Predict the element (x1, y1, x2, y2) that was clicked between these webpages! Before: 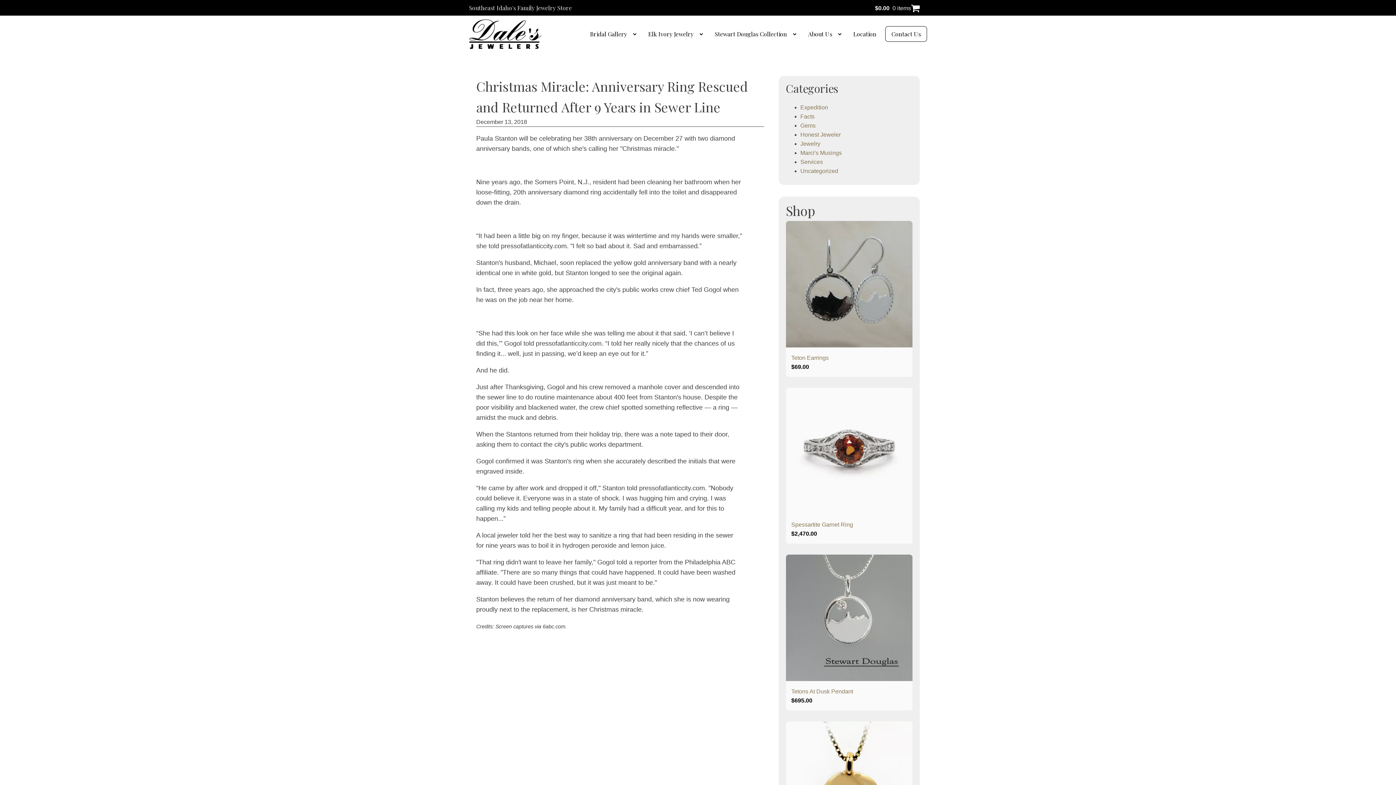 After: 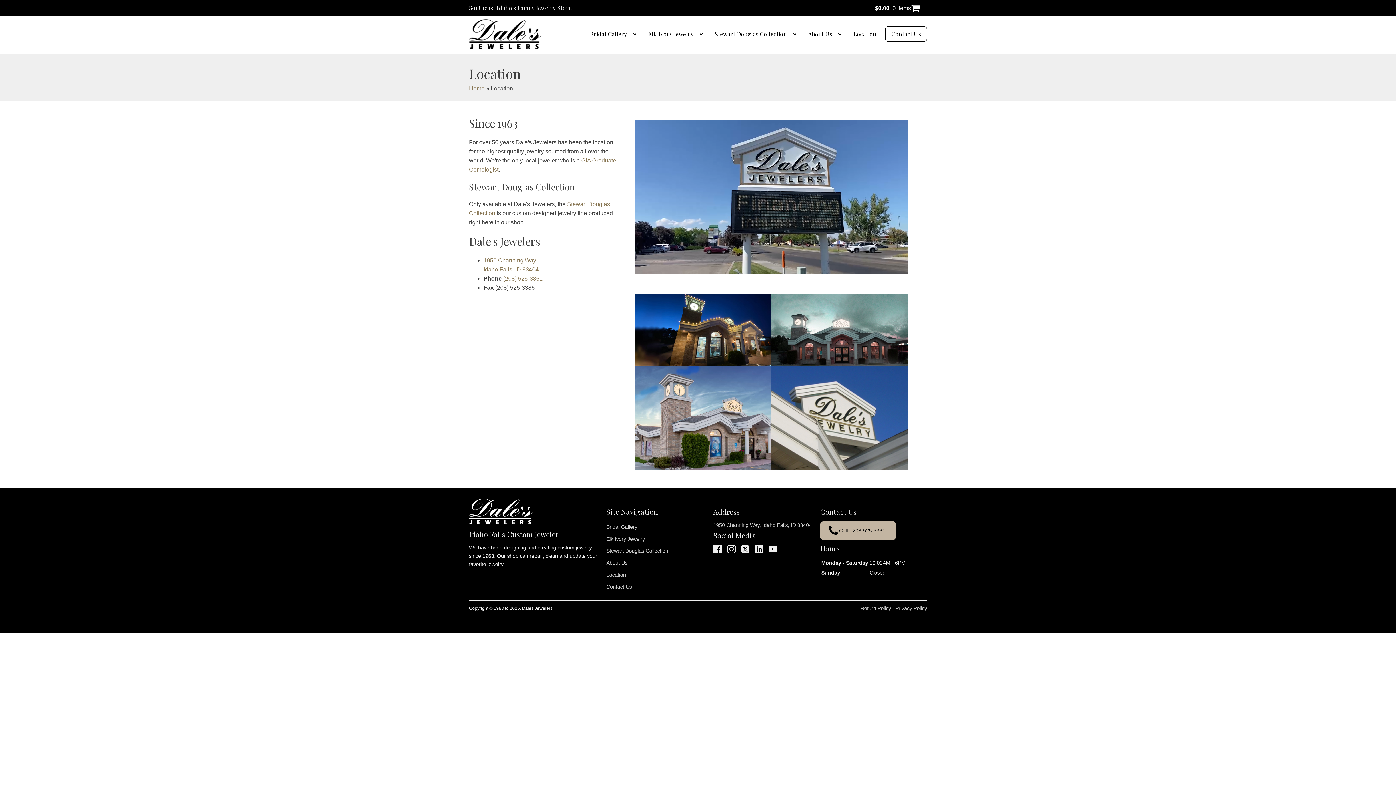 Action: bbox: (847, 26, 882, 41) label: Location